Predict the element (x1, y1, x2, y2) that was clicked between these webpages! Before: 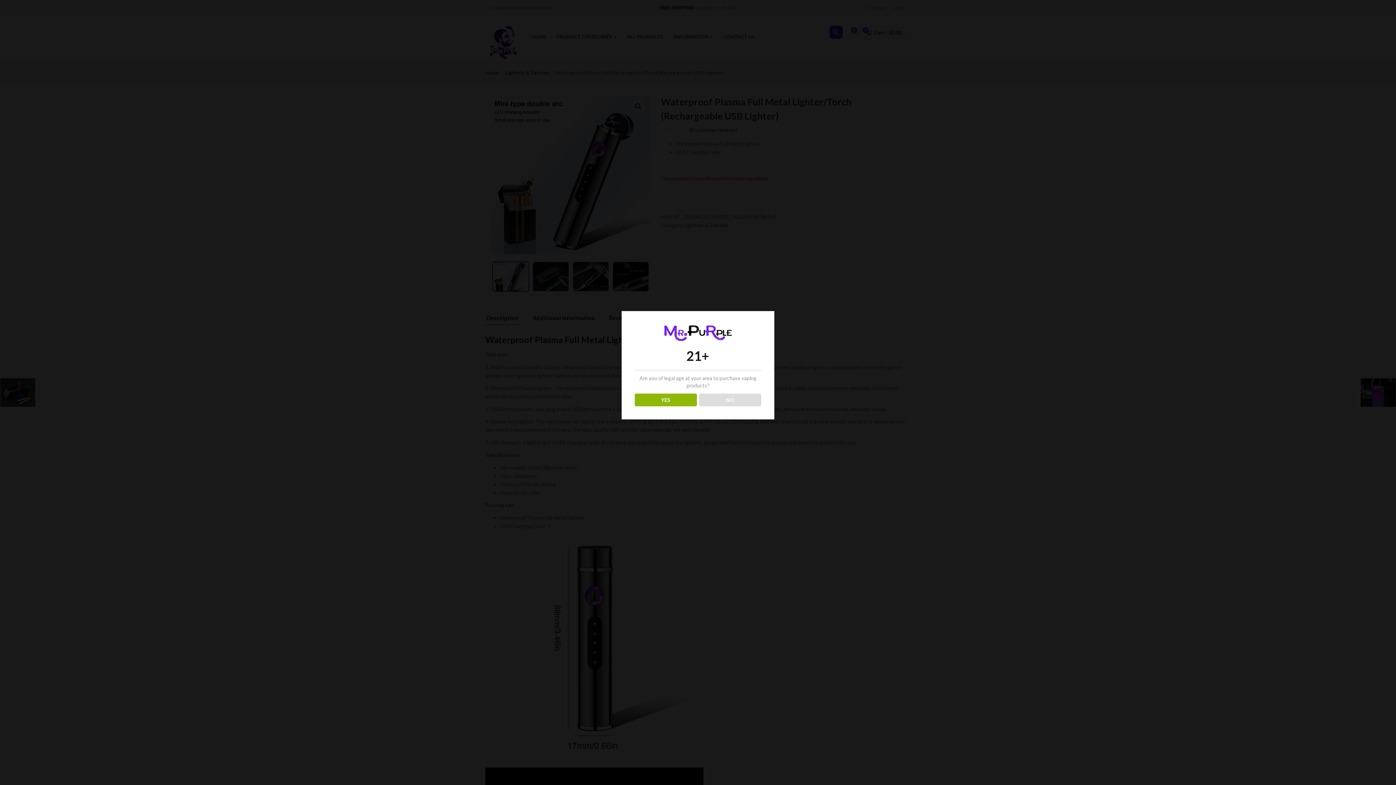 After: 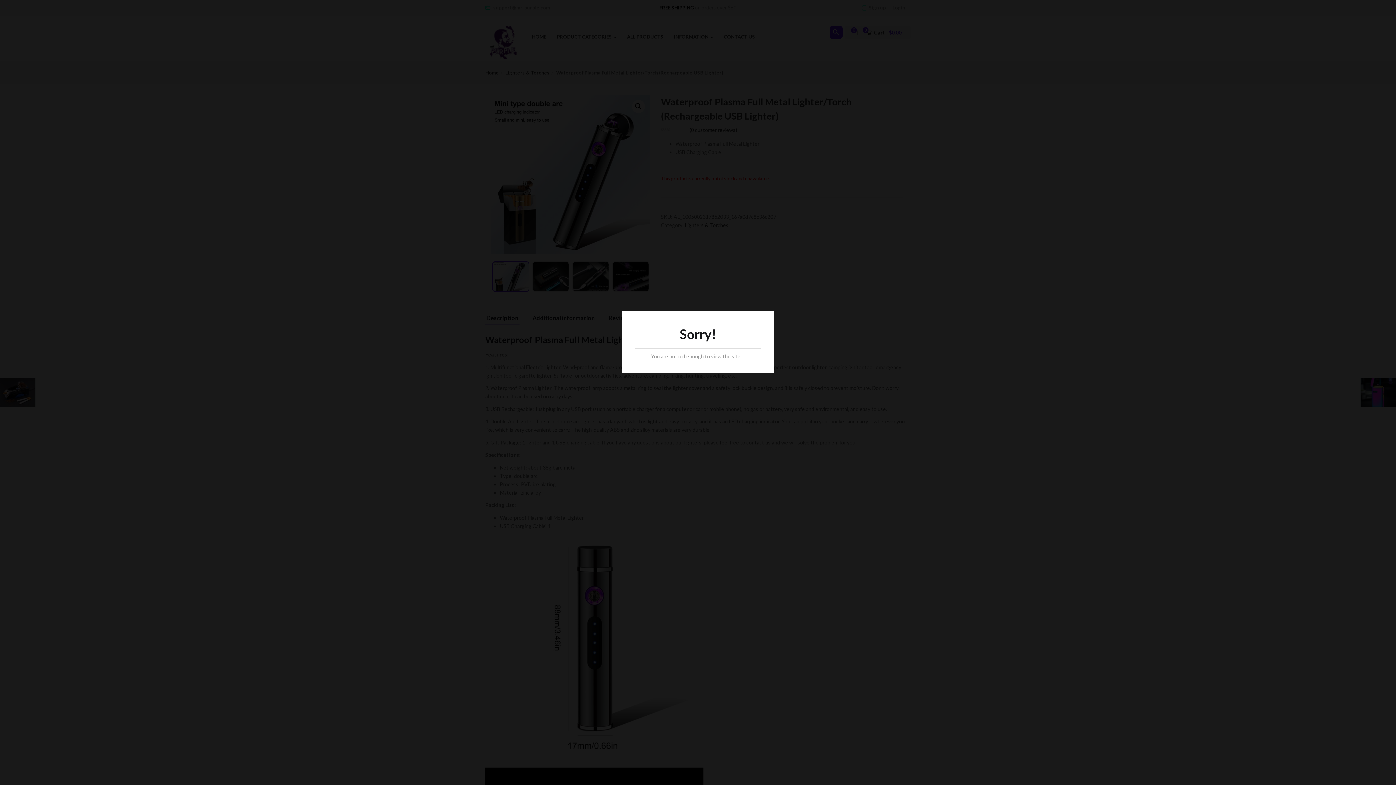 Action: bbox: (699, 393, 761, 406) label: NO